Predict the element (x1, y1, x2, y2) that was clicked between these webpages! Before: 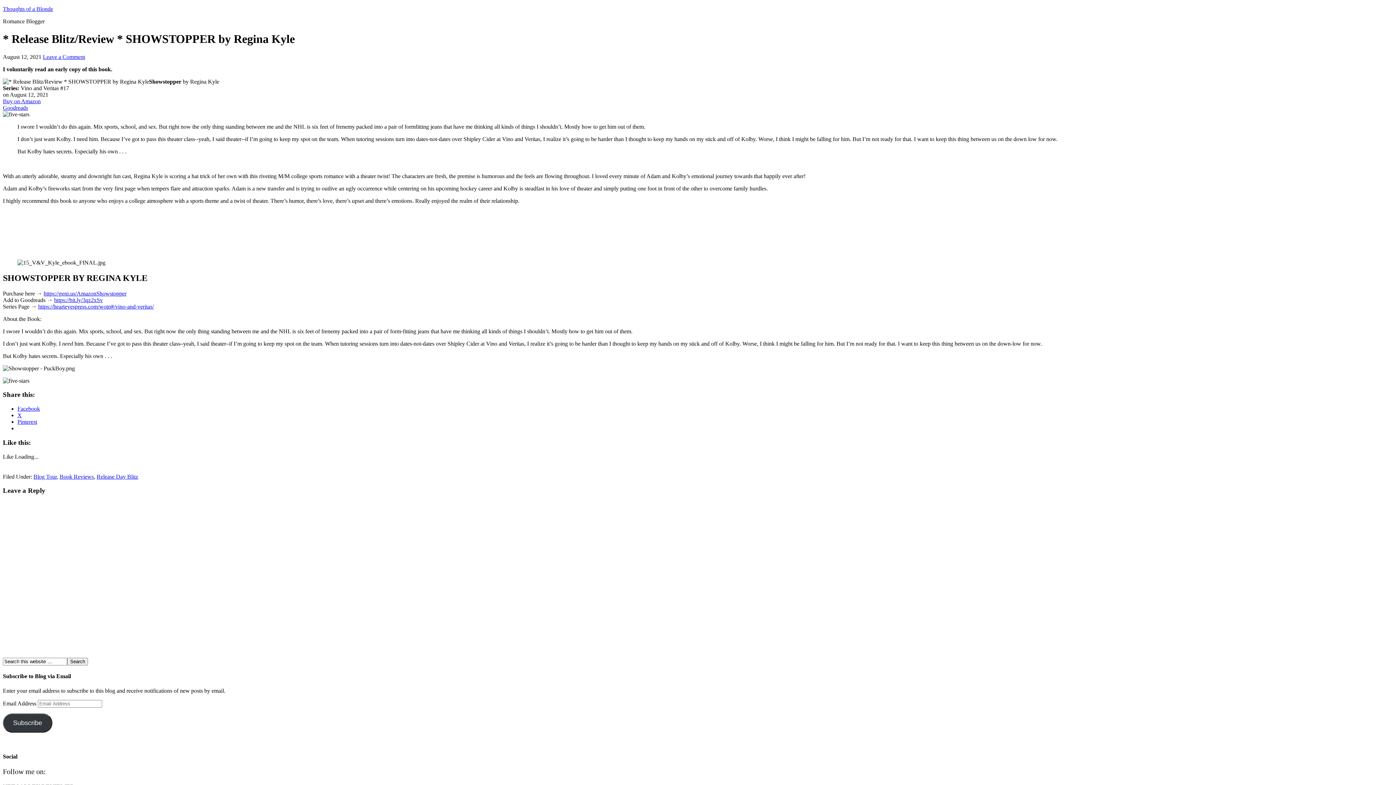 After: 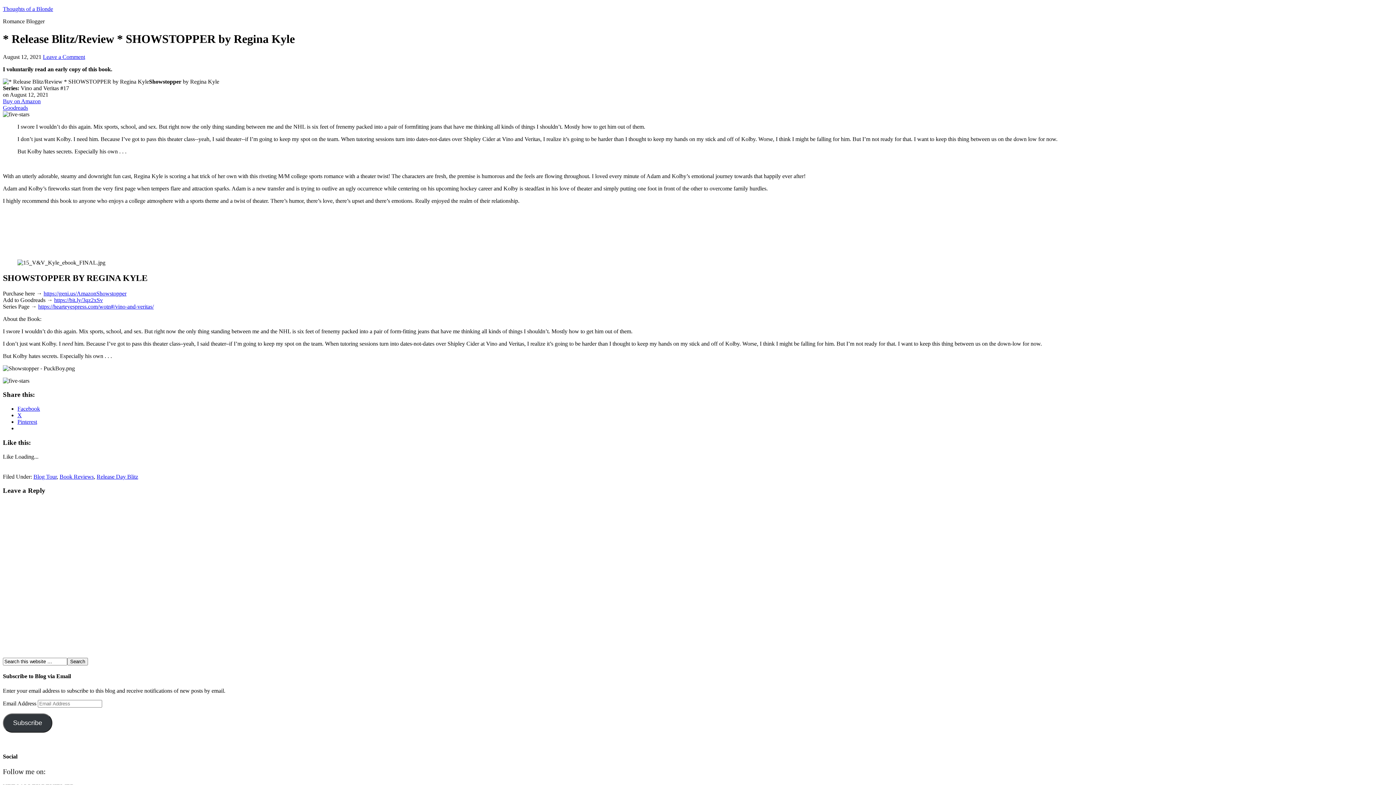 Action: bbox: (17, 418, 37, 425) label: Pinterest